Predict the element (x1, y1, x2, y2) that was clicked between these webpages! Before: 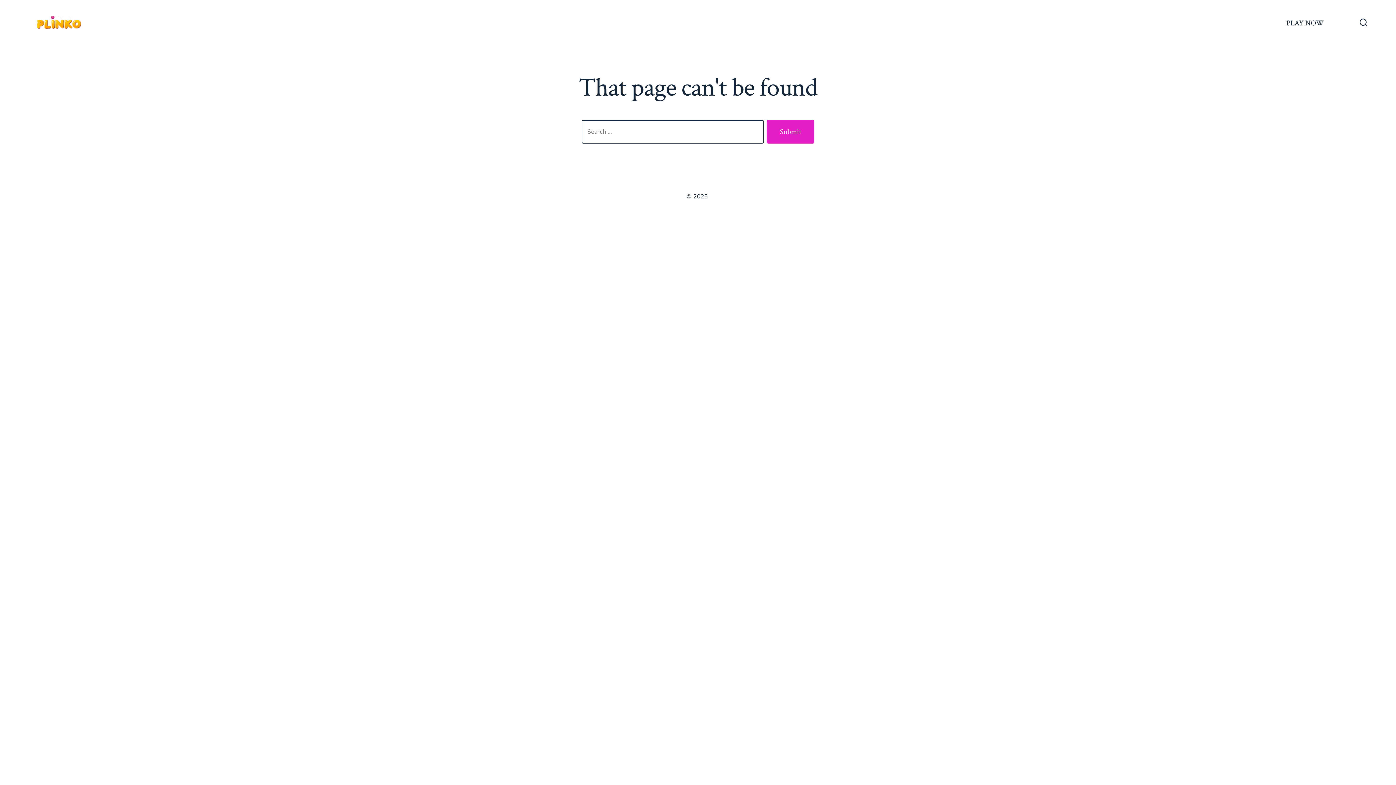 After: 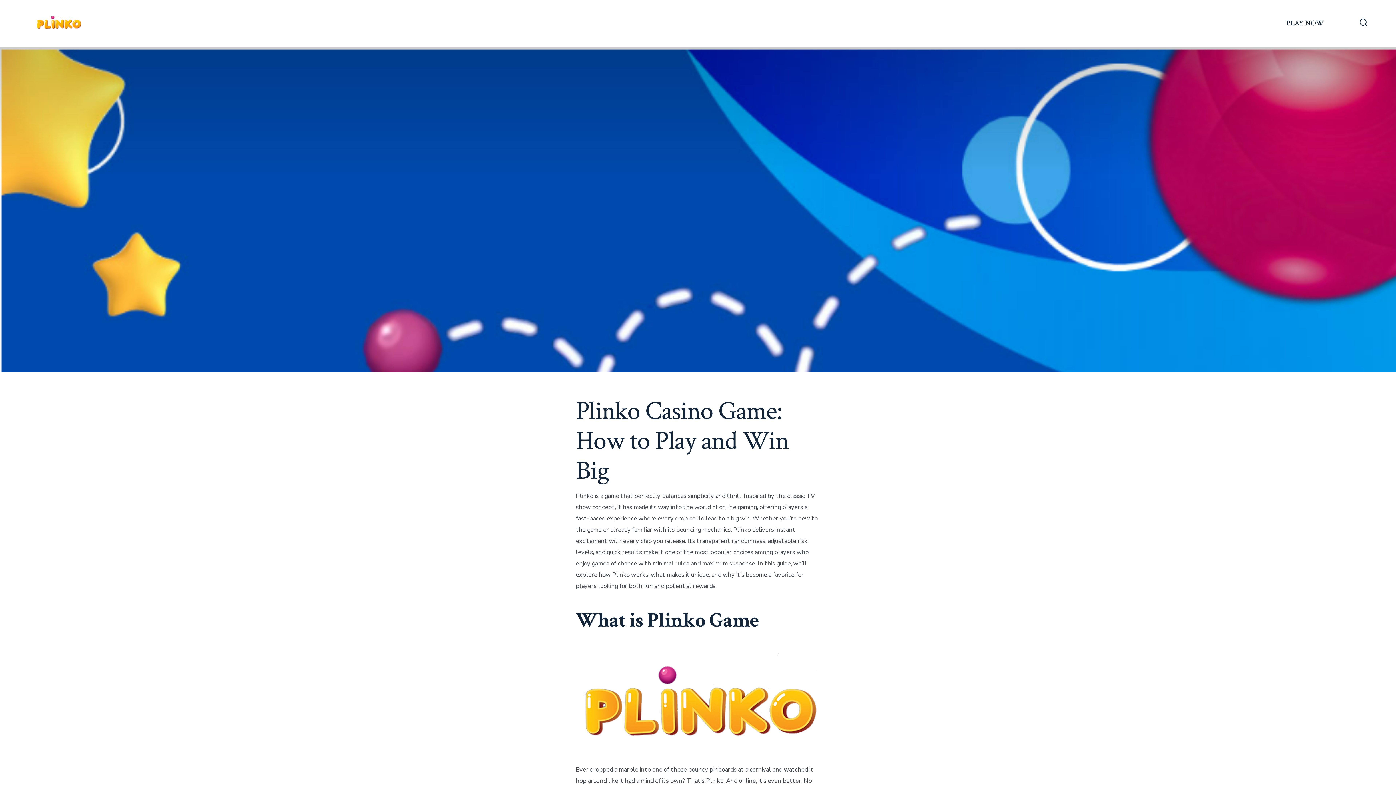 Action: bbox: (28, 16, 88, 30)